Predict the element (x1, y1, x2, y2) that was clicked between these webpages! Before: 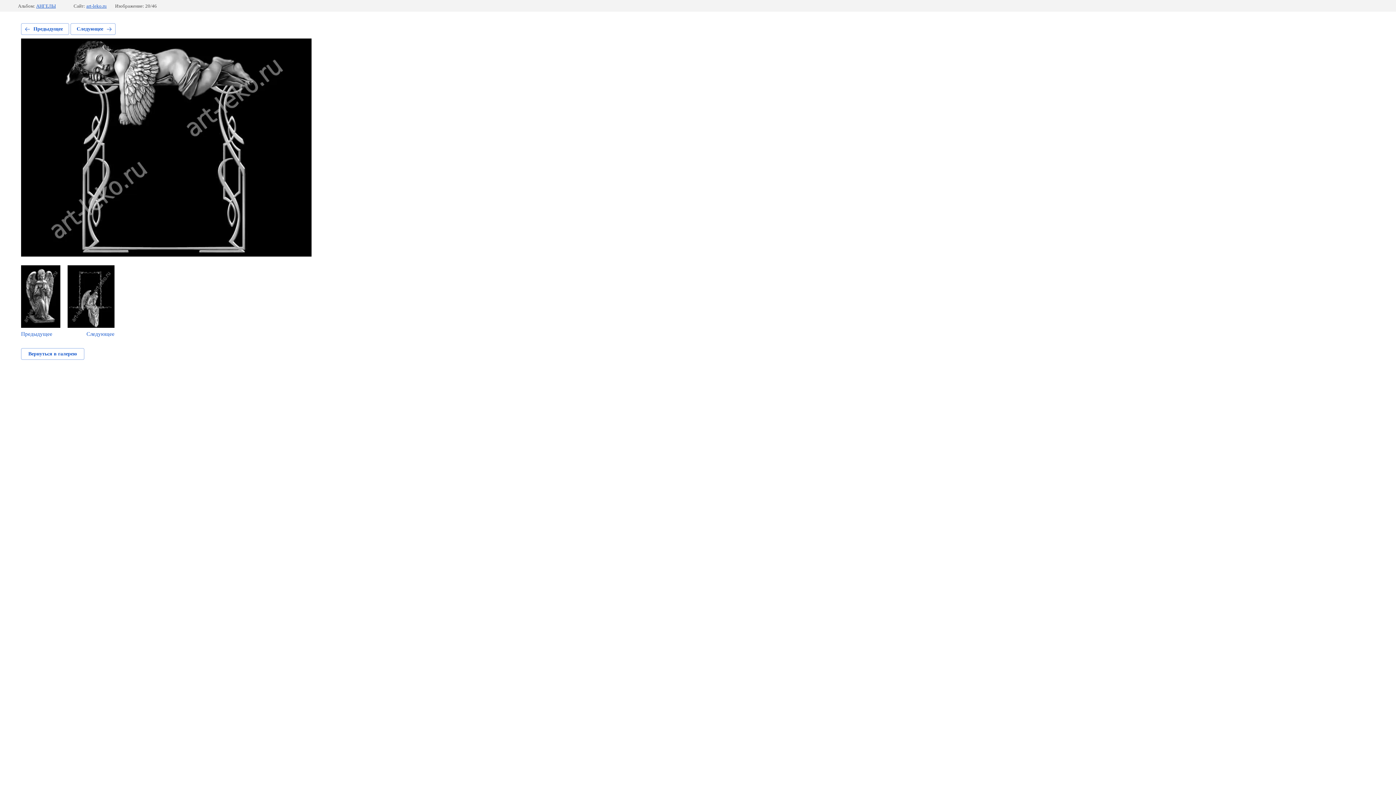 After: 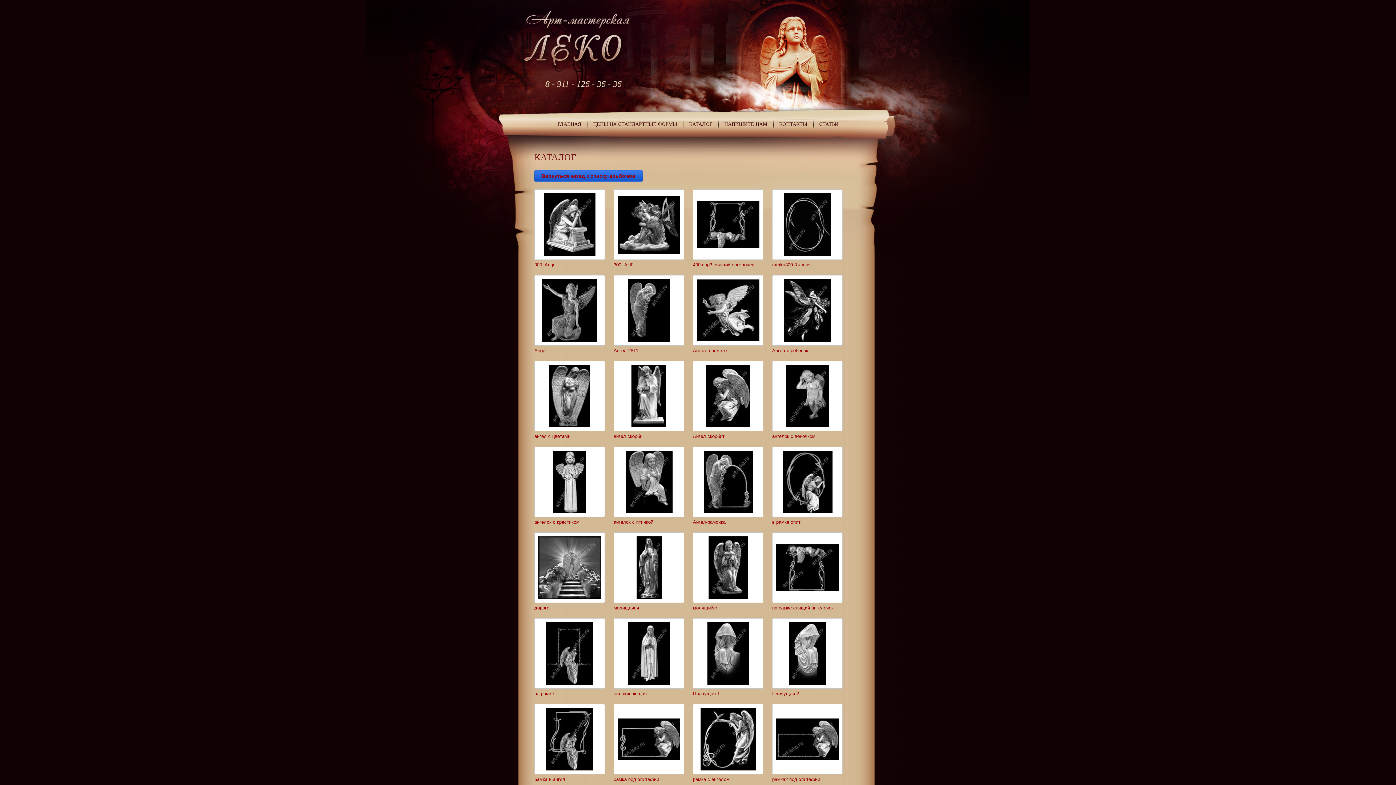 Action: bbox: (21, 348, 84, 360) label: Вернуться в галерею